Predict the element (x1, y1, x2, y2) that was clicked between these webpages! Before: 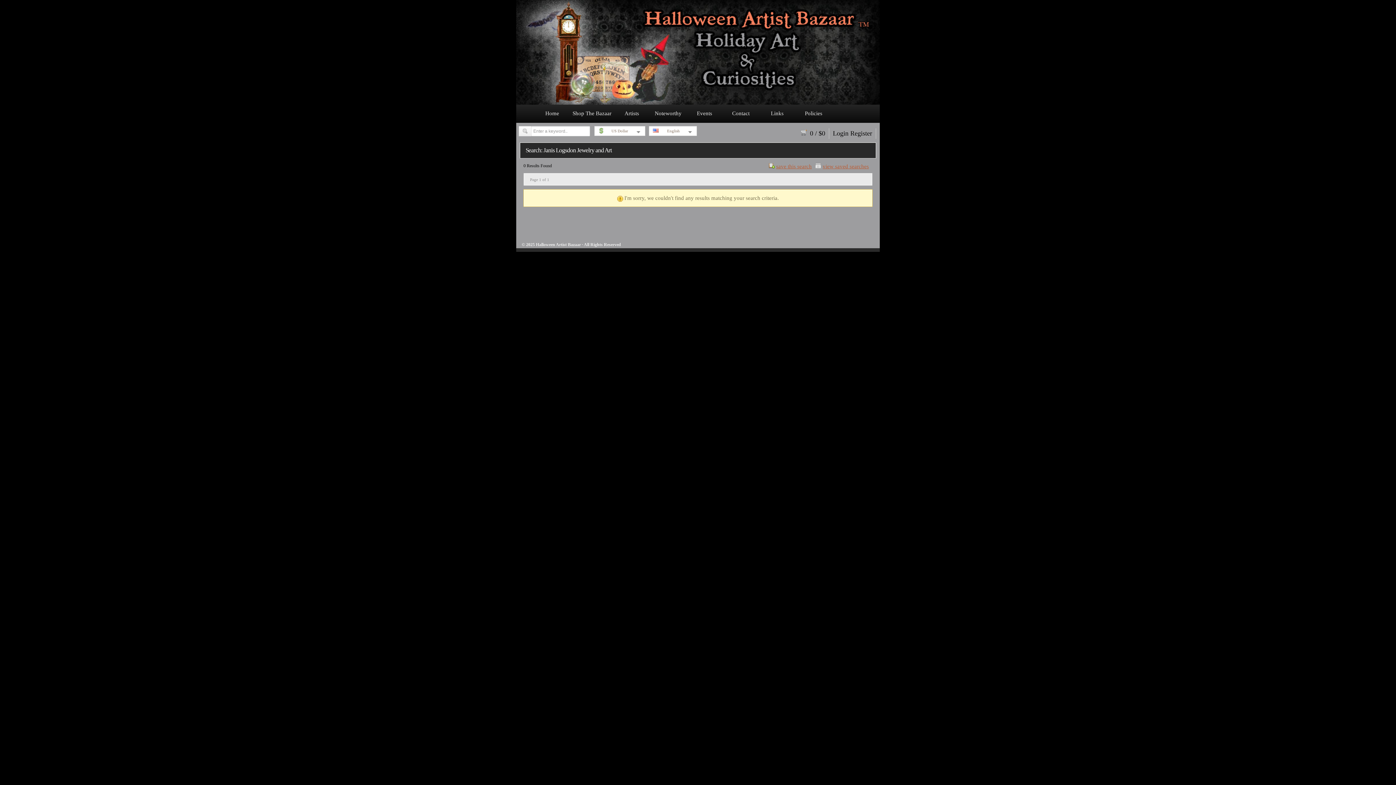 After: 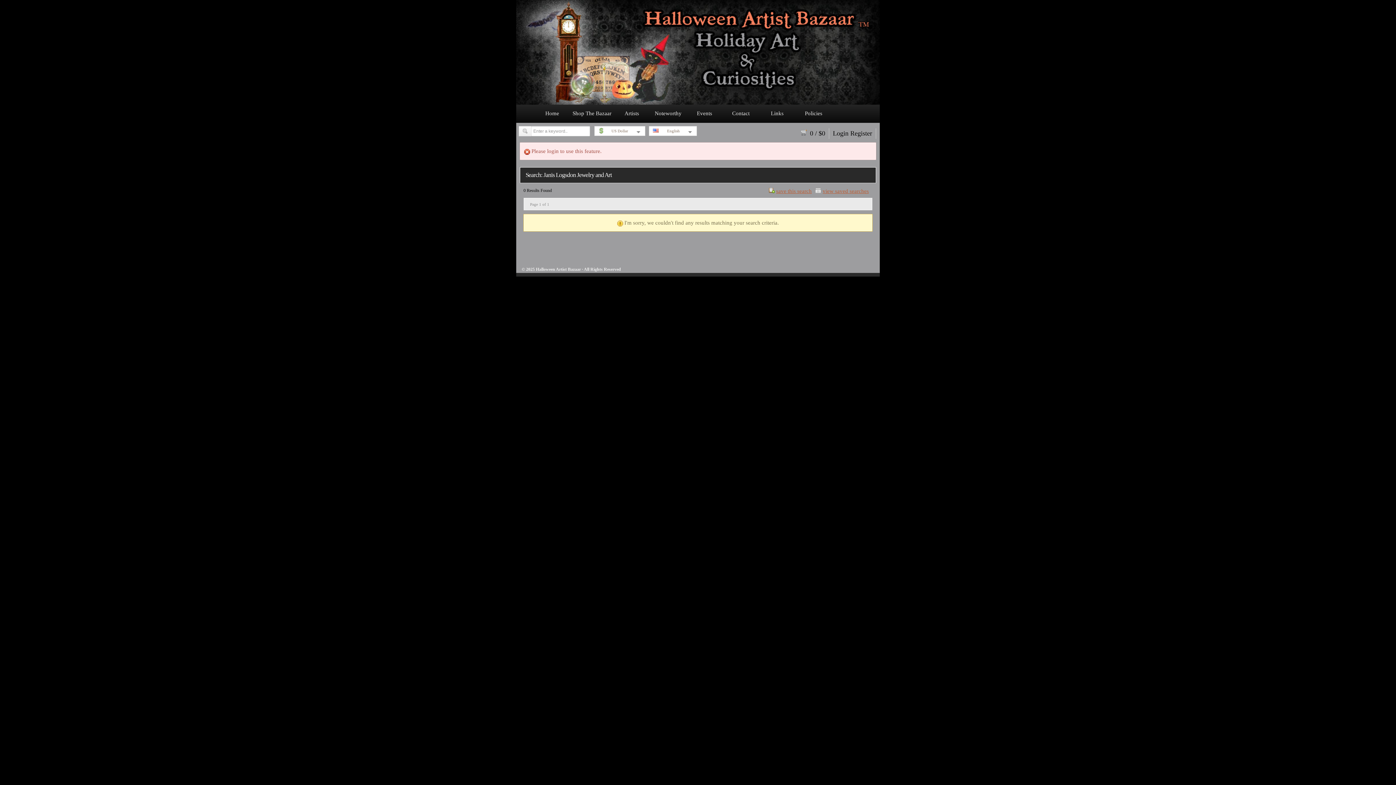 Action: label: save this search bbox: (769, 162, 815, 169)